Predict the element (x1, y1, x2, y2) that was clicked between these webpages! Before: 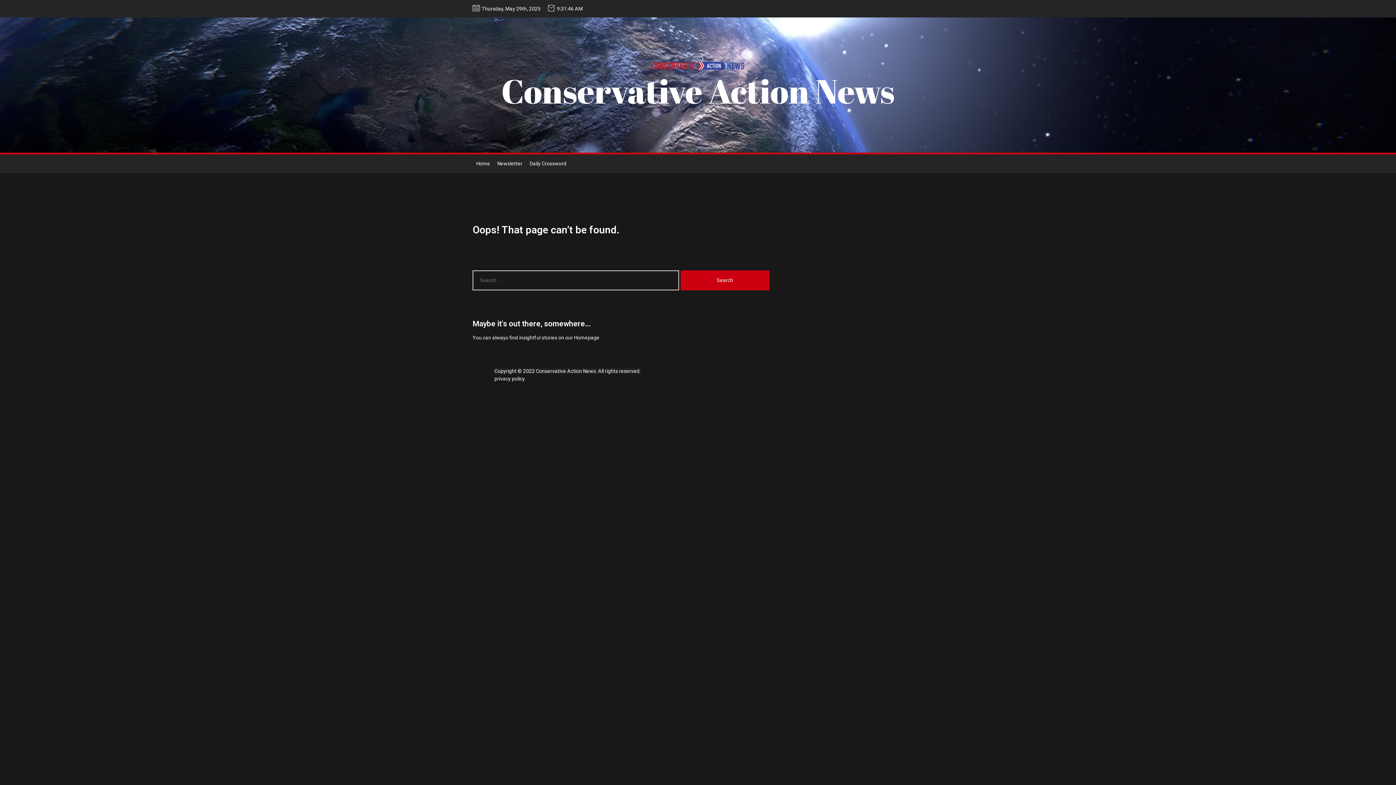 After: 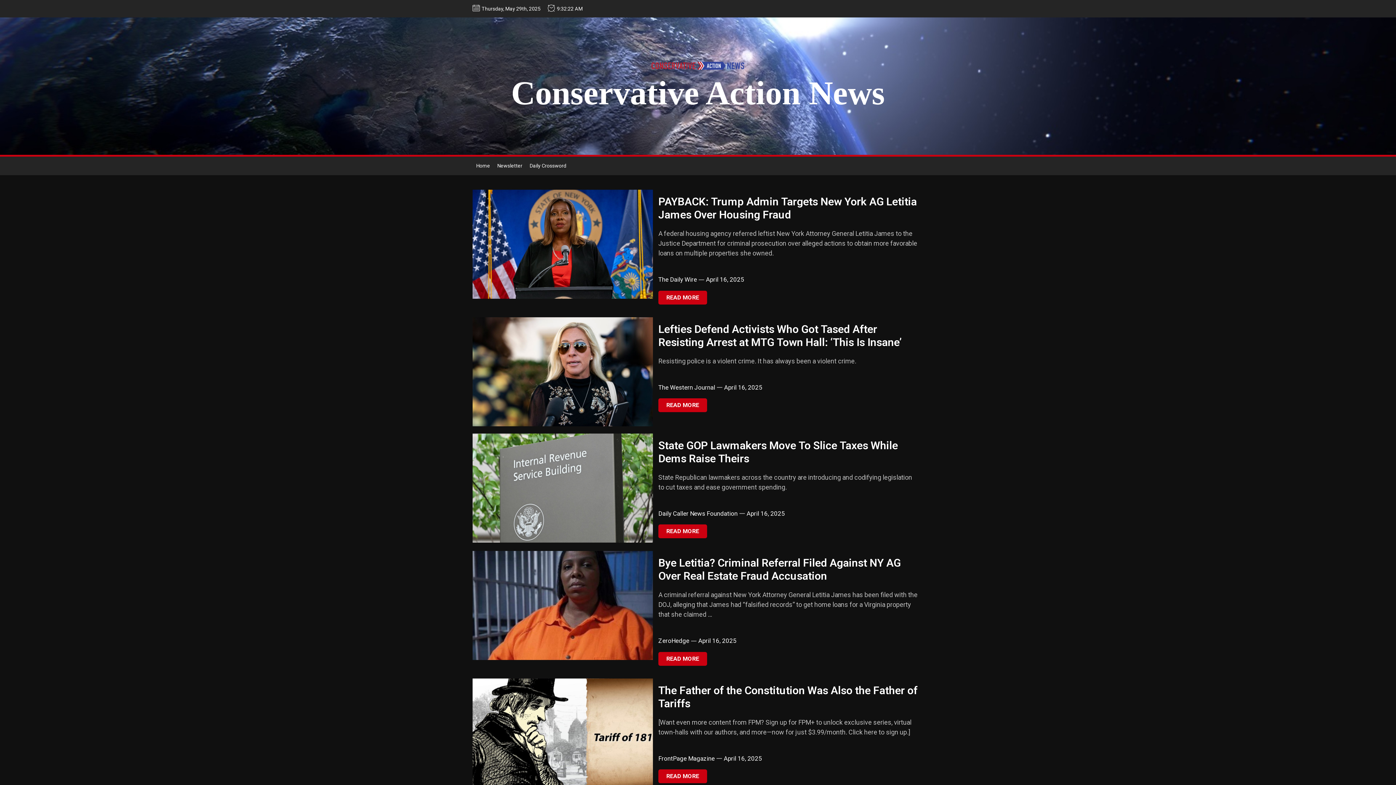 Action: label: Conservative Action News.  bbox: (536, 368, 598, 374)